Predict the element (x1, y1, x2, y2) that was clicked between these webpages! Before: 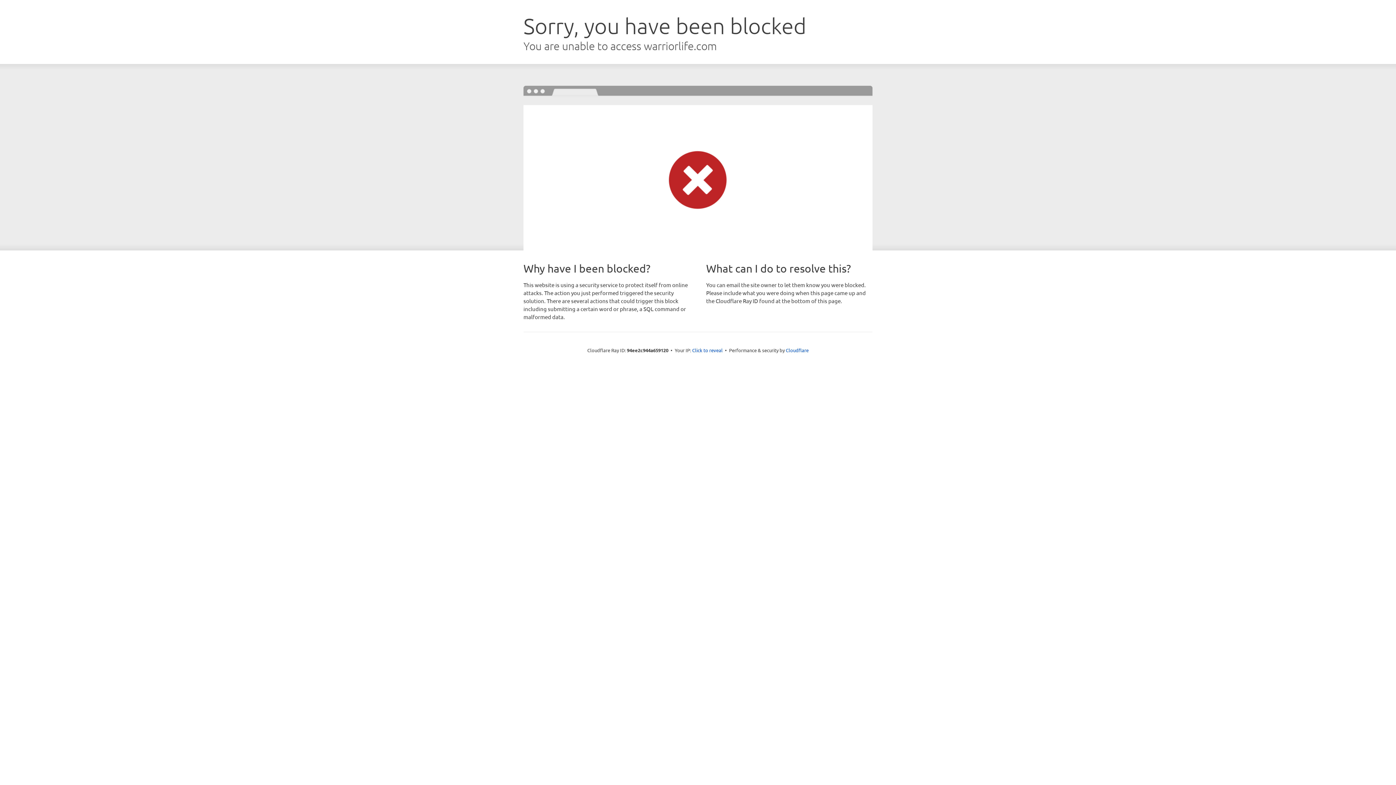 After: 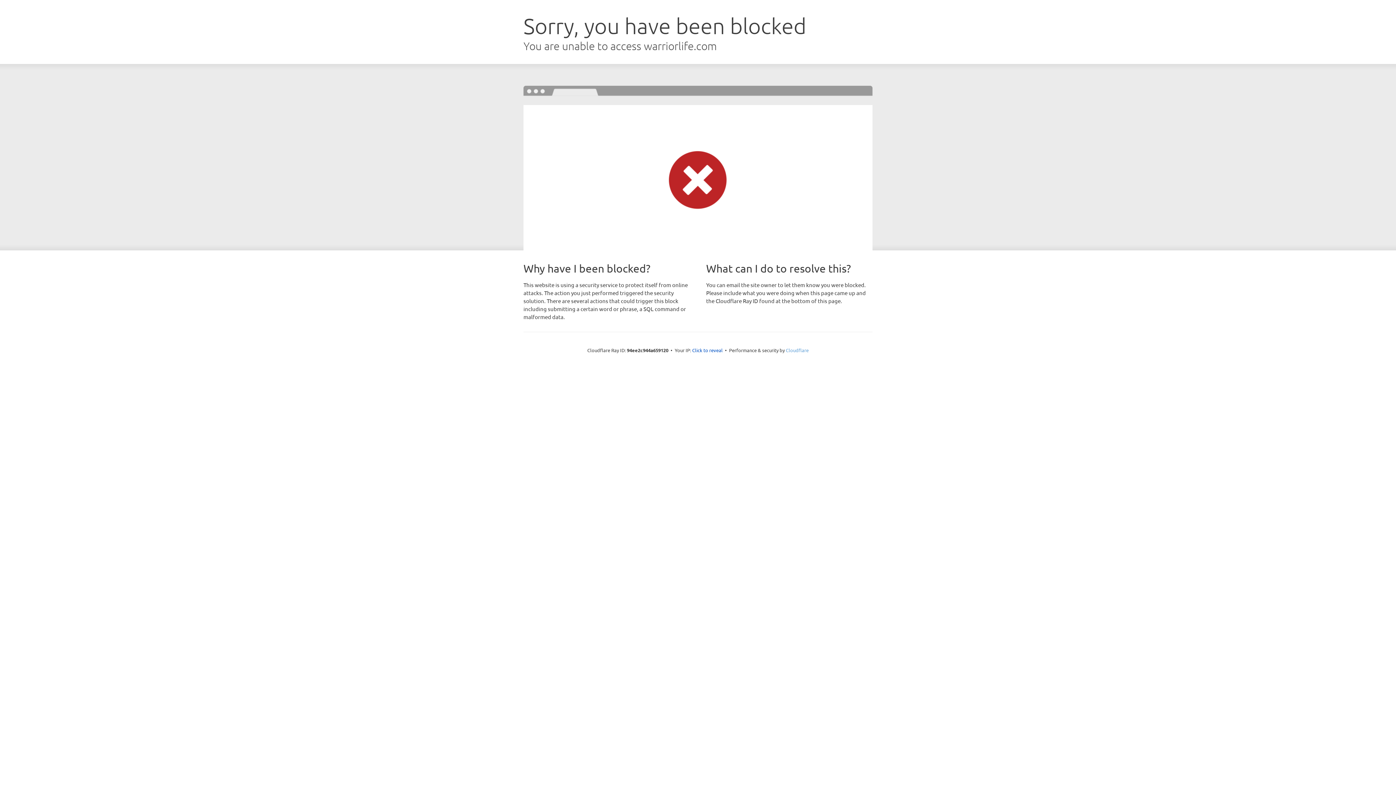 Action: bbox: (786, 347, 808, 353) label: Cloudflare